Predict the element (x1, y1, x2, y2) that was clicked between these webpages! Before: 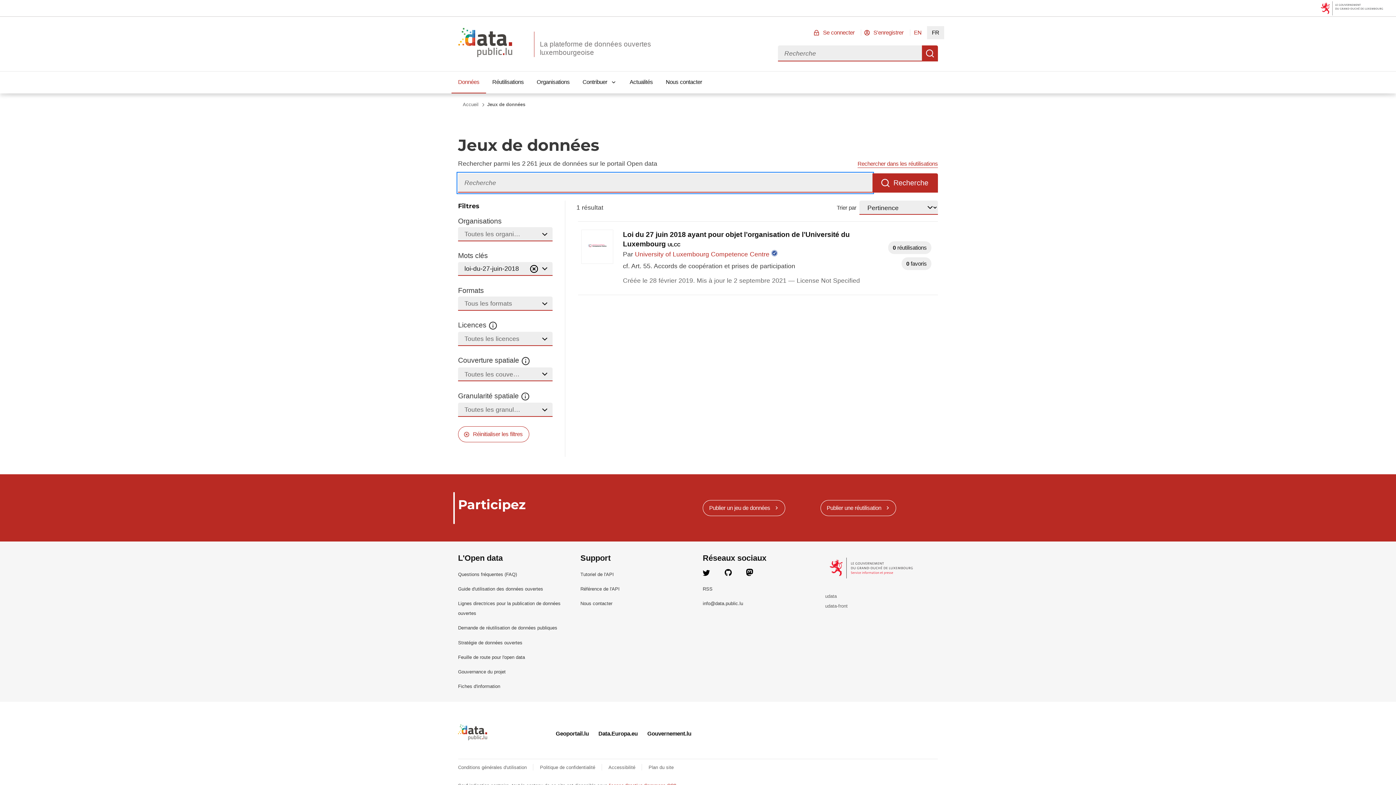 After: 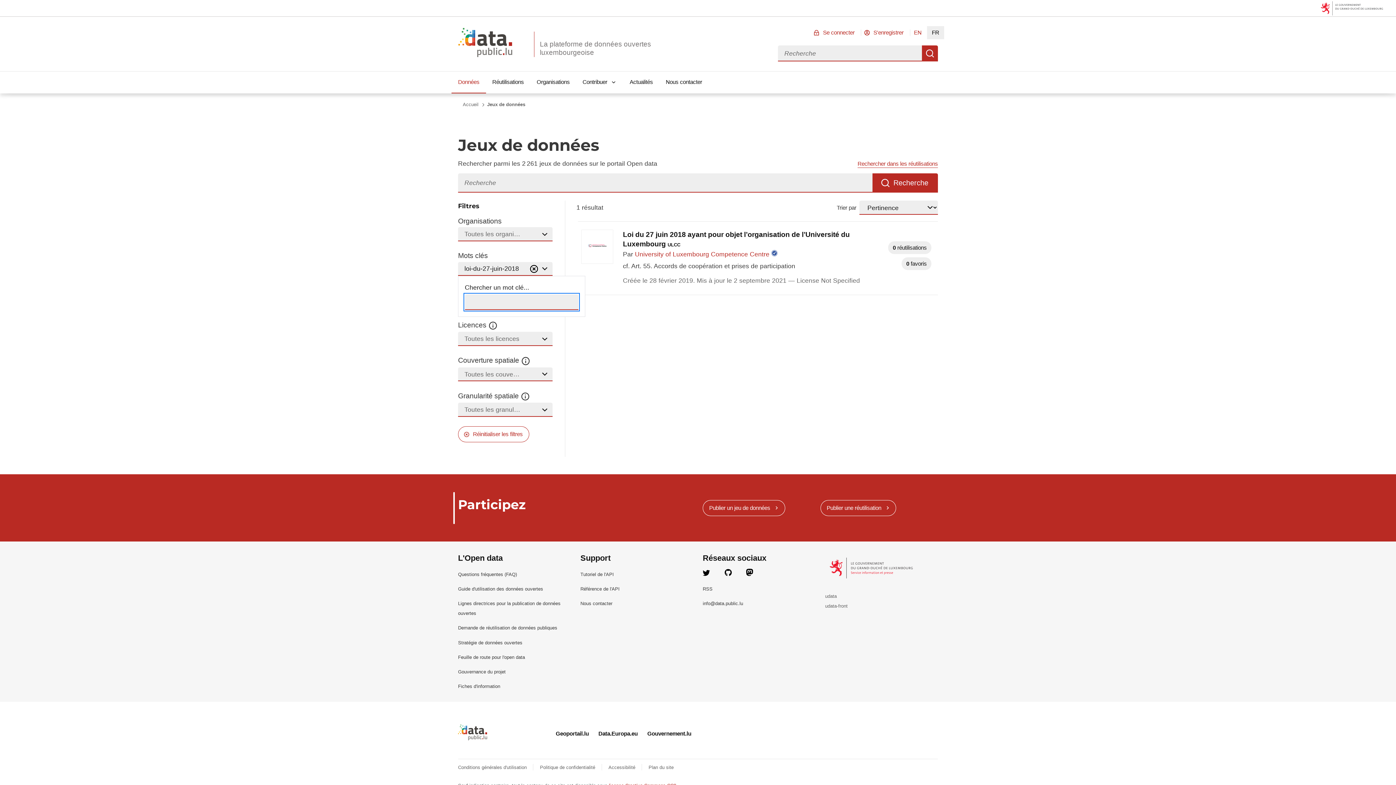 Action: label: loi-du-27-juin-2018 bbox: (458, 262, 552, 276)